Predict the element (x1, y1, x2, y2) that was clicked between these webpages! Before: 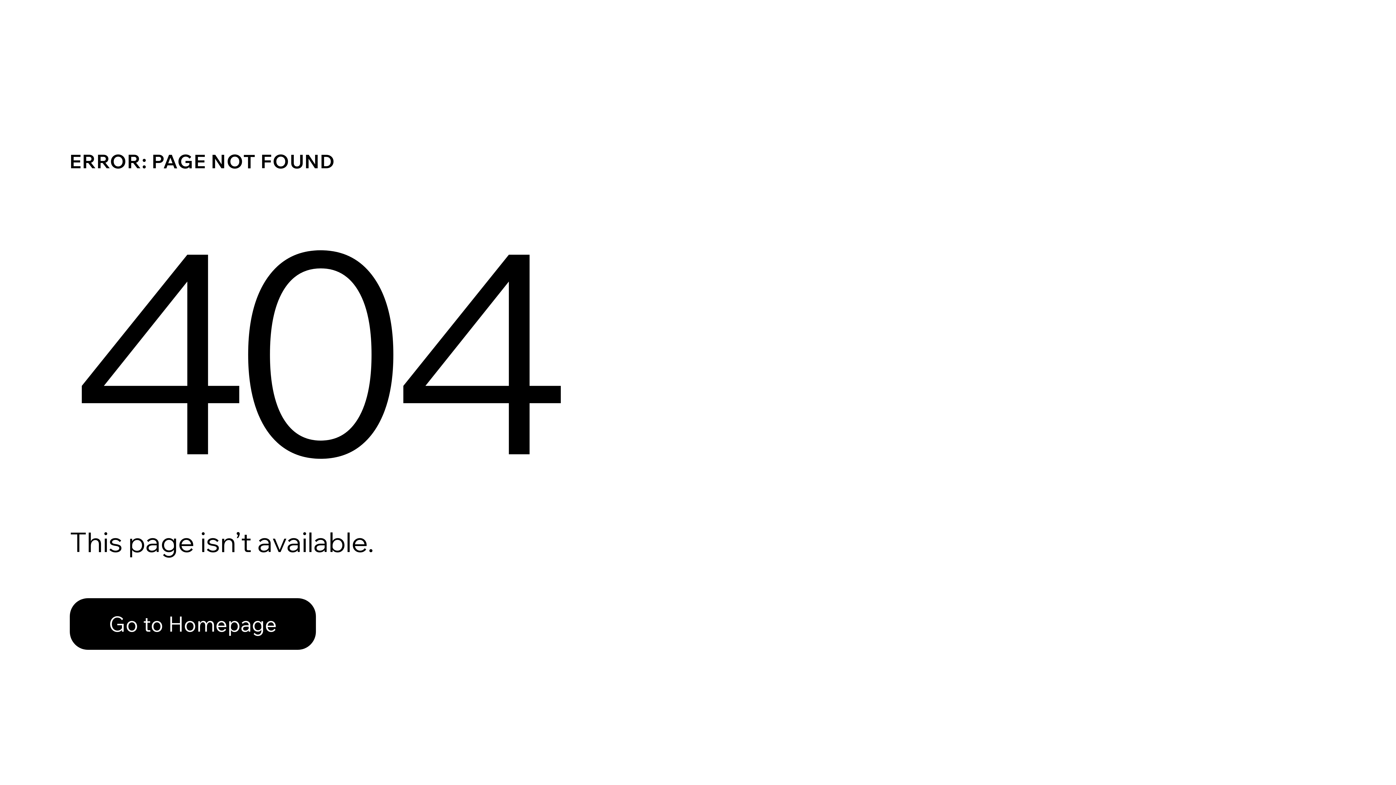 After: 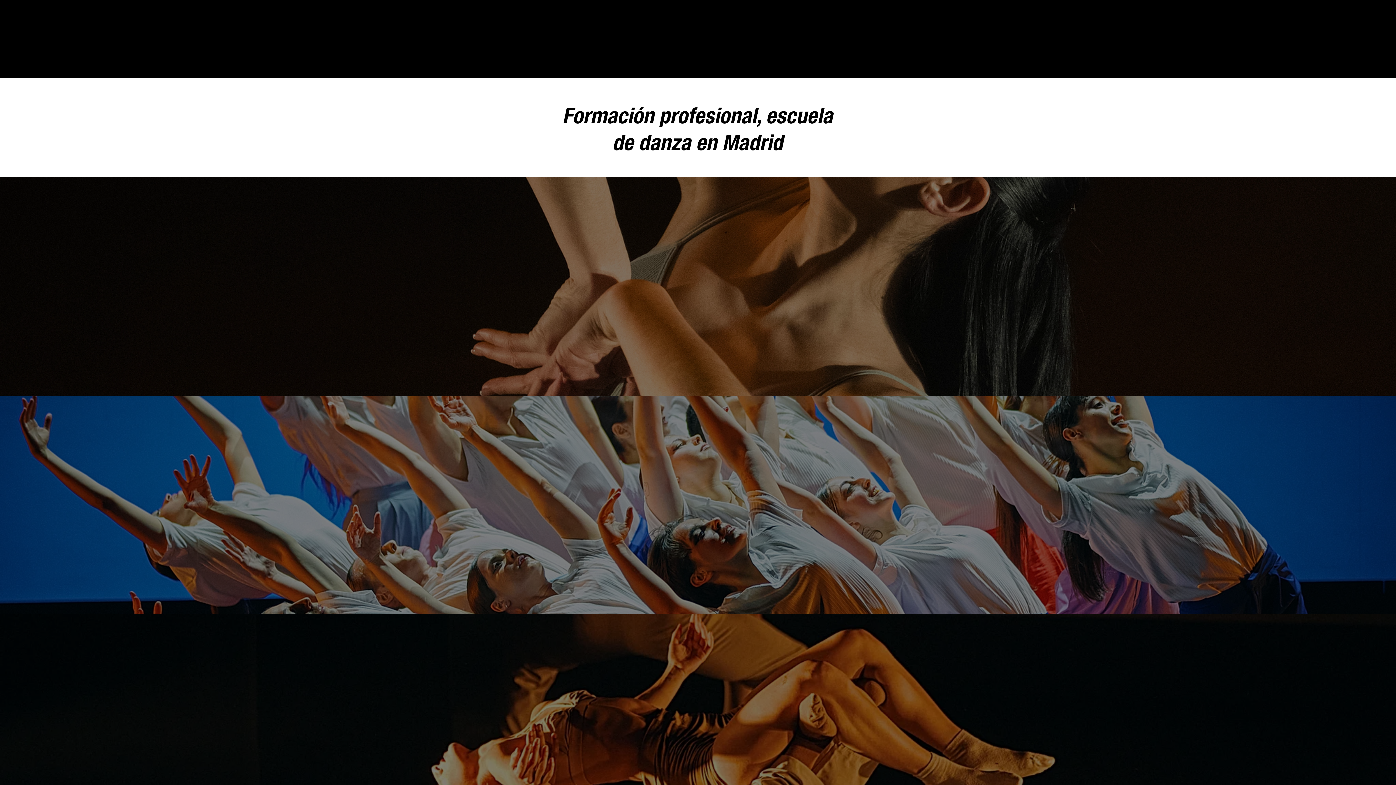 Action: bbox: (69, 582, 768, 659) label: Go to Homepage